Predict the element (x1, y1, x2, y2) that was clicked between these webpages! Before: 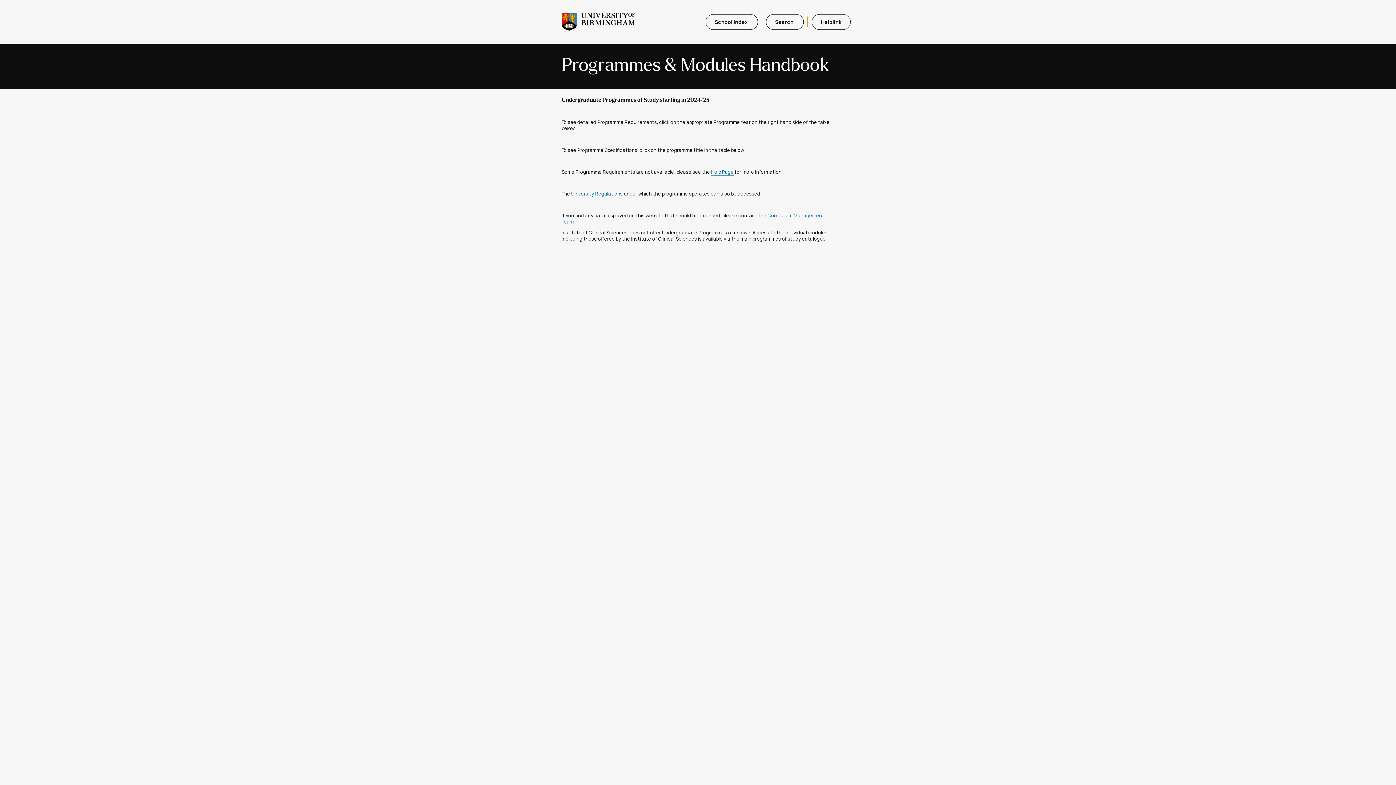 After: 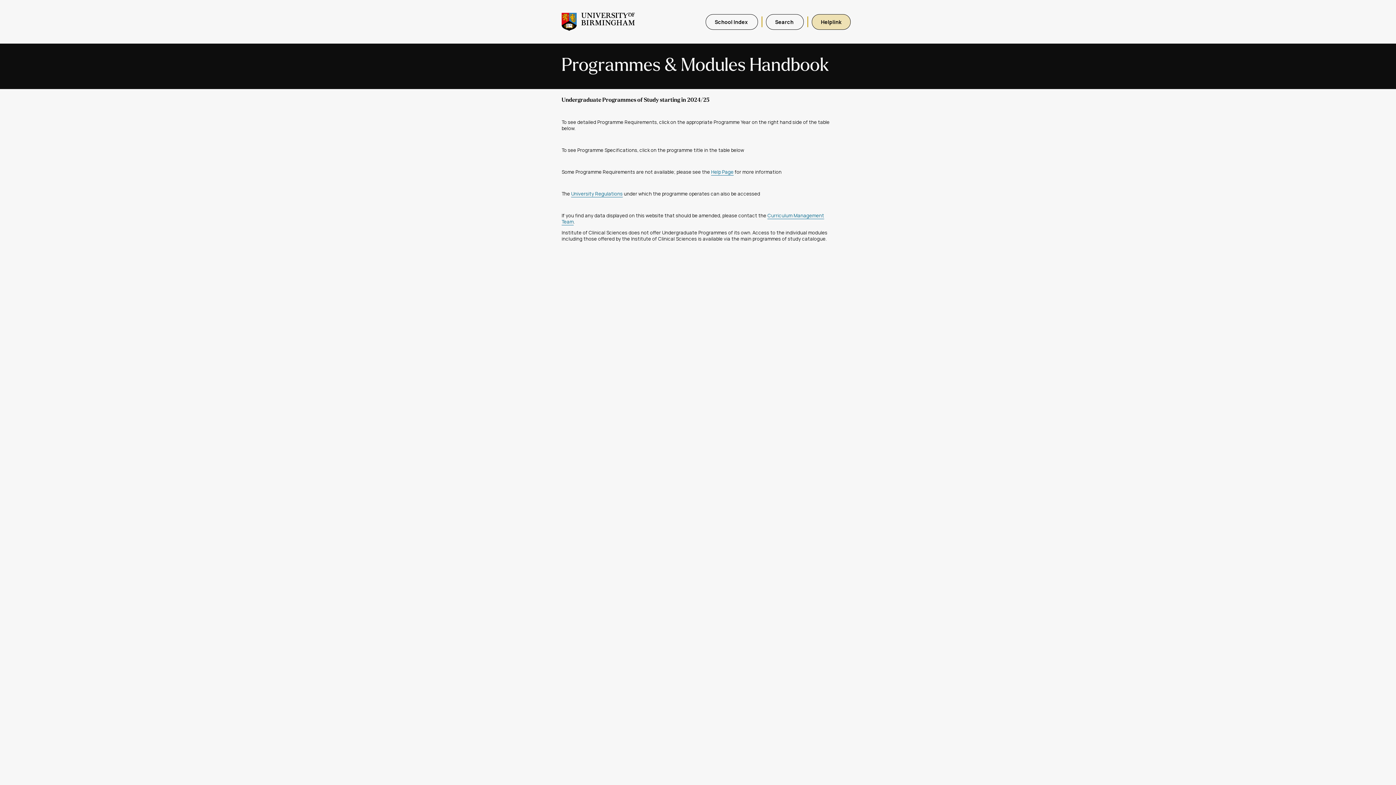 Action: label: Helplink bbox: (812, 14, 850, 29)